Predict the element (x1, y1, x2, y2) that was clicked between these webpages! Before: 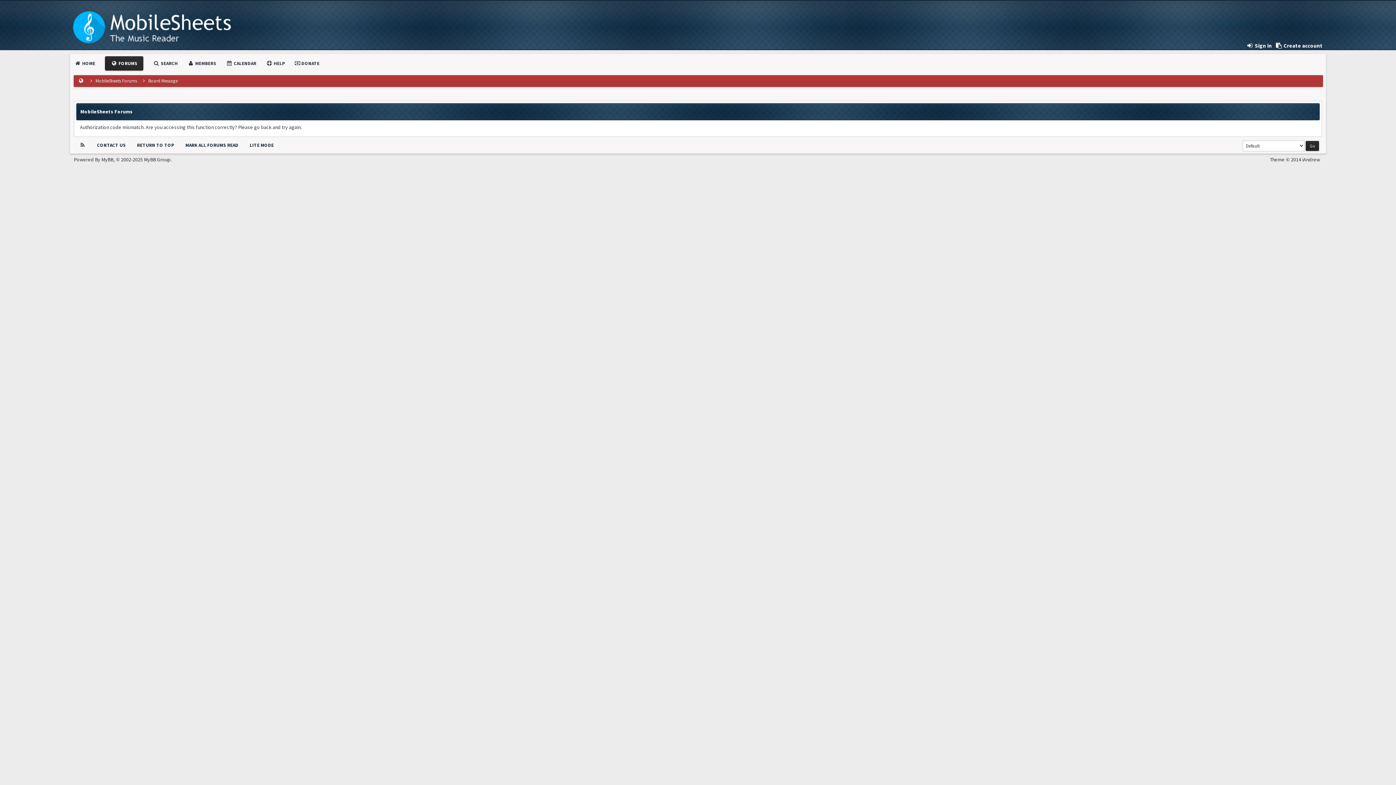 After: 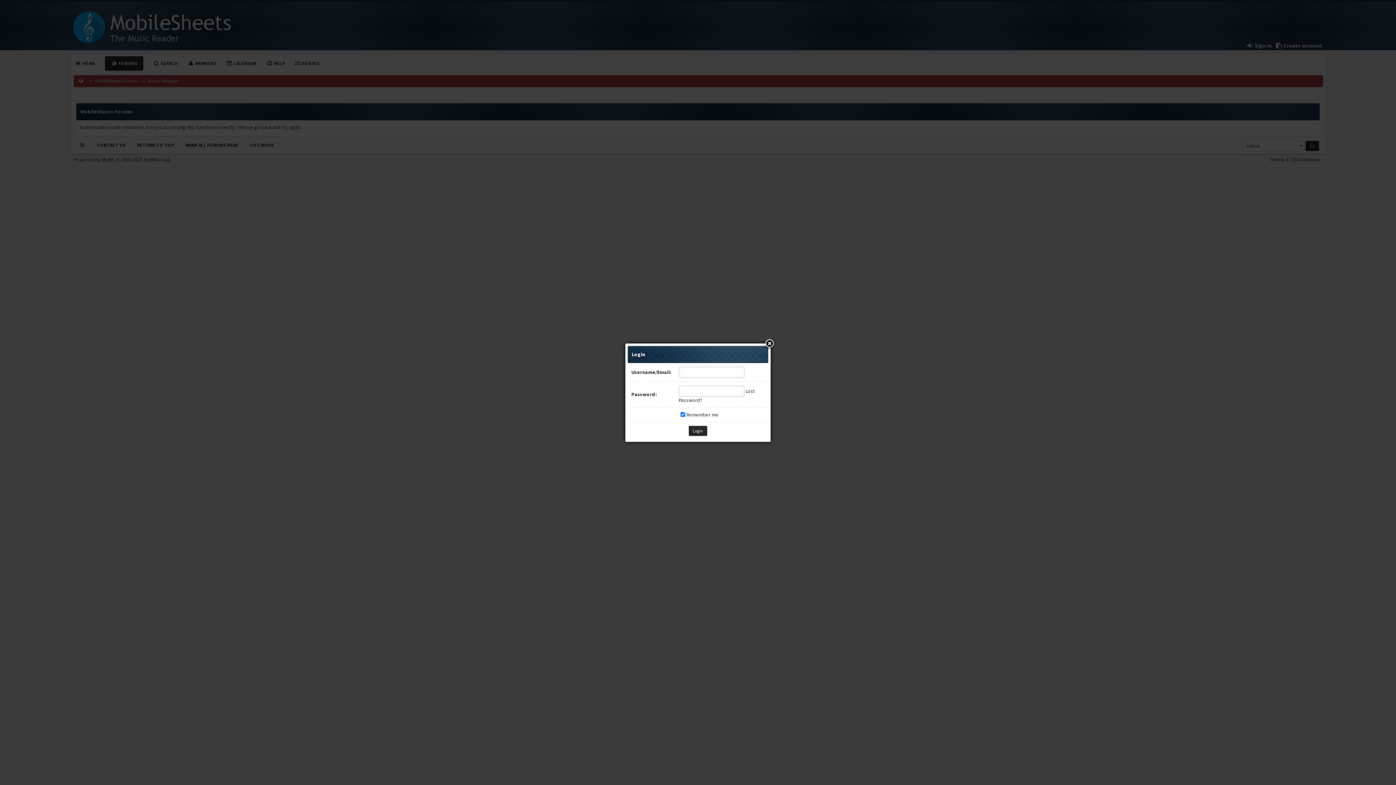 Action: bbox: (1246, 42, 1272, 49) label:  Sign in